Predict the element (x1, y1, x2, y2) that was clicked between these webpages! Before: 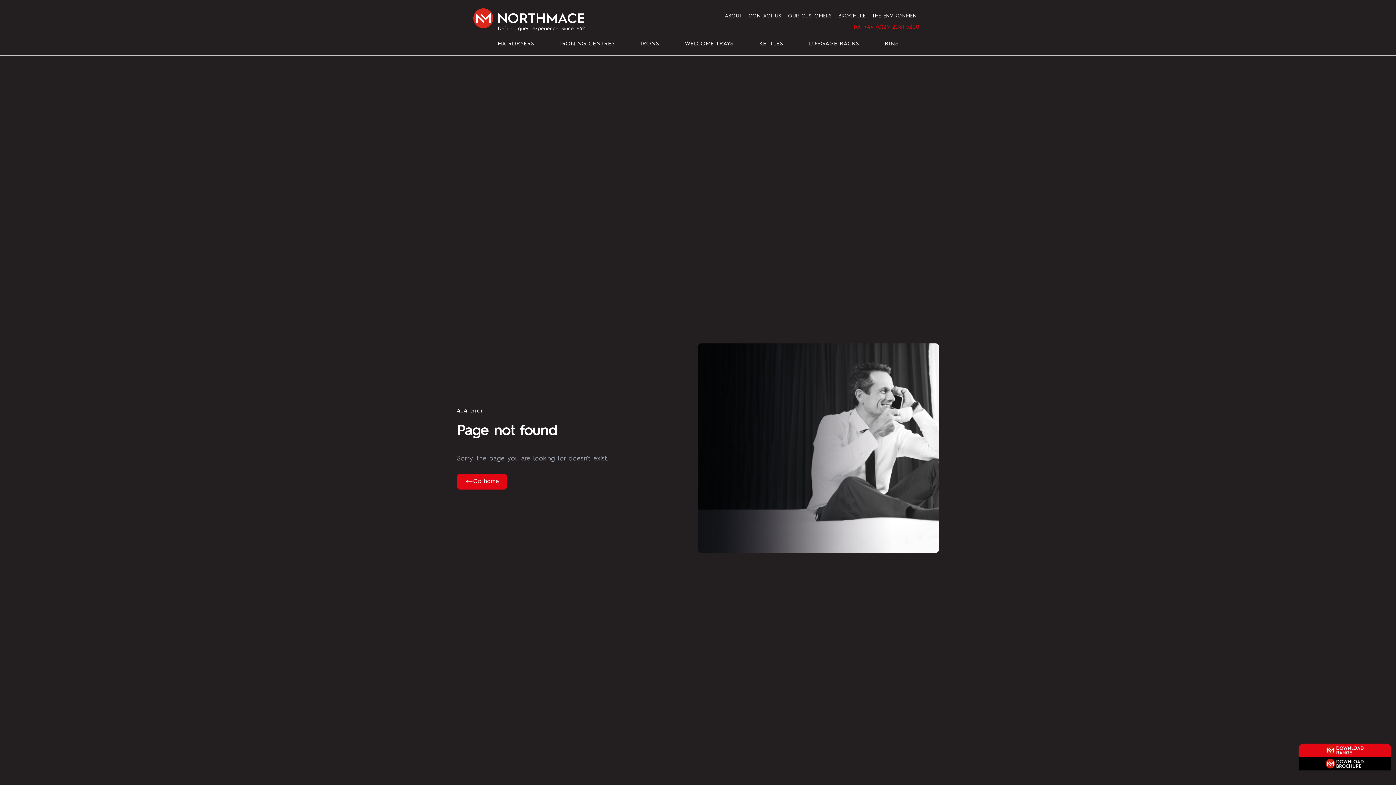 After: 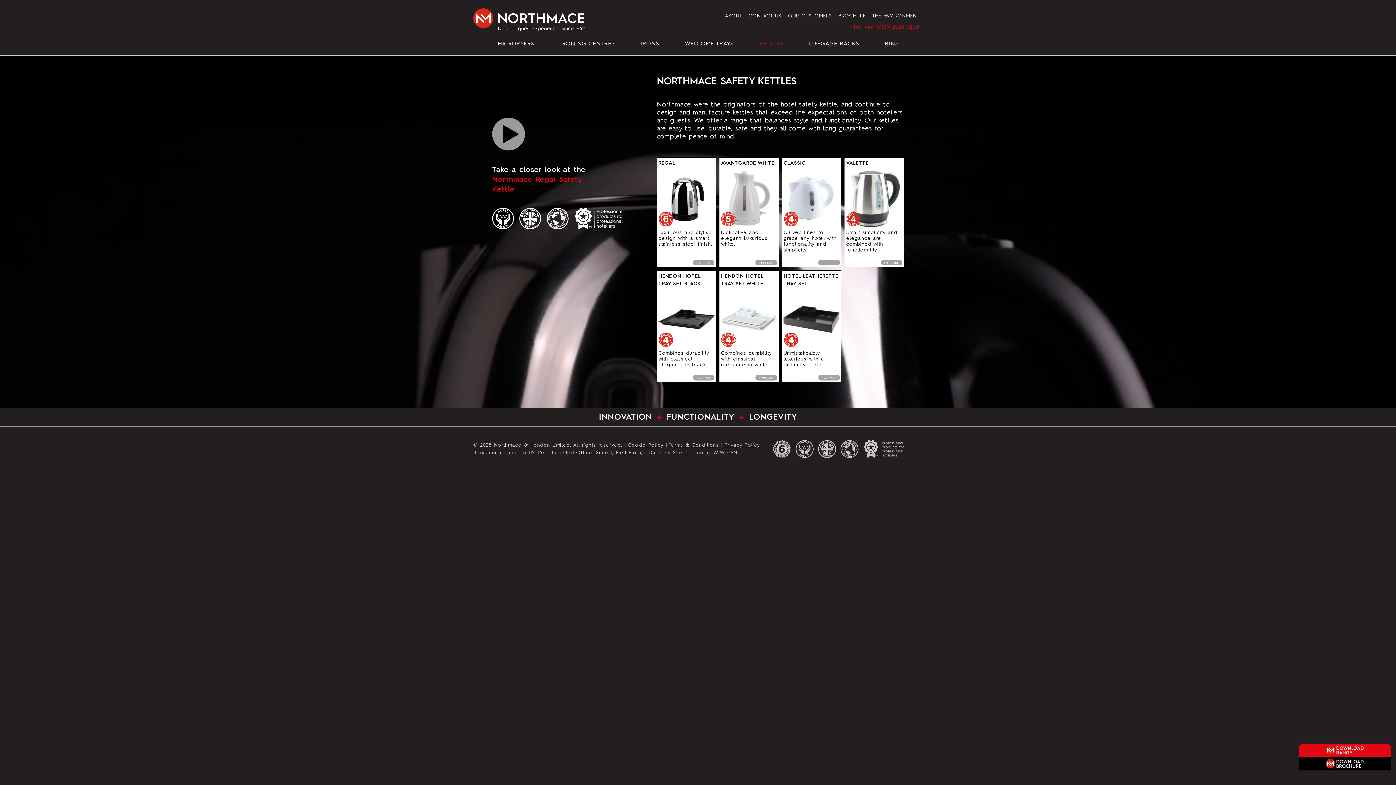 Action: bbox: (759, 40, 783, 46) label: KETTLES